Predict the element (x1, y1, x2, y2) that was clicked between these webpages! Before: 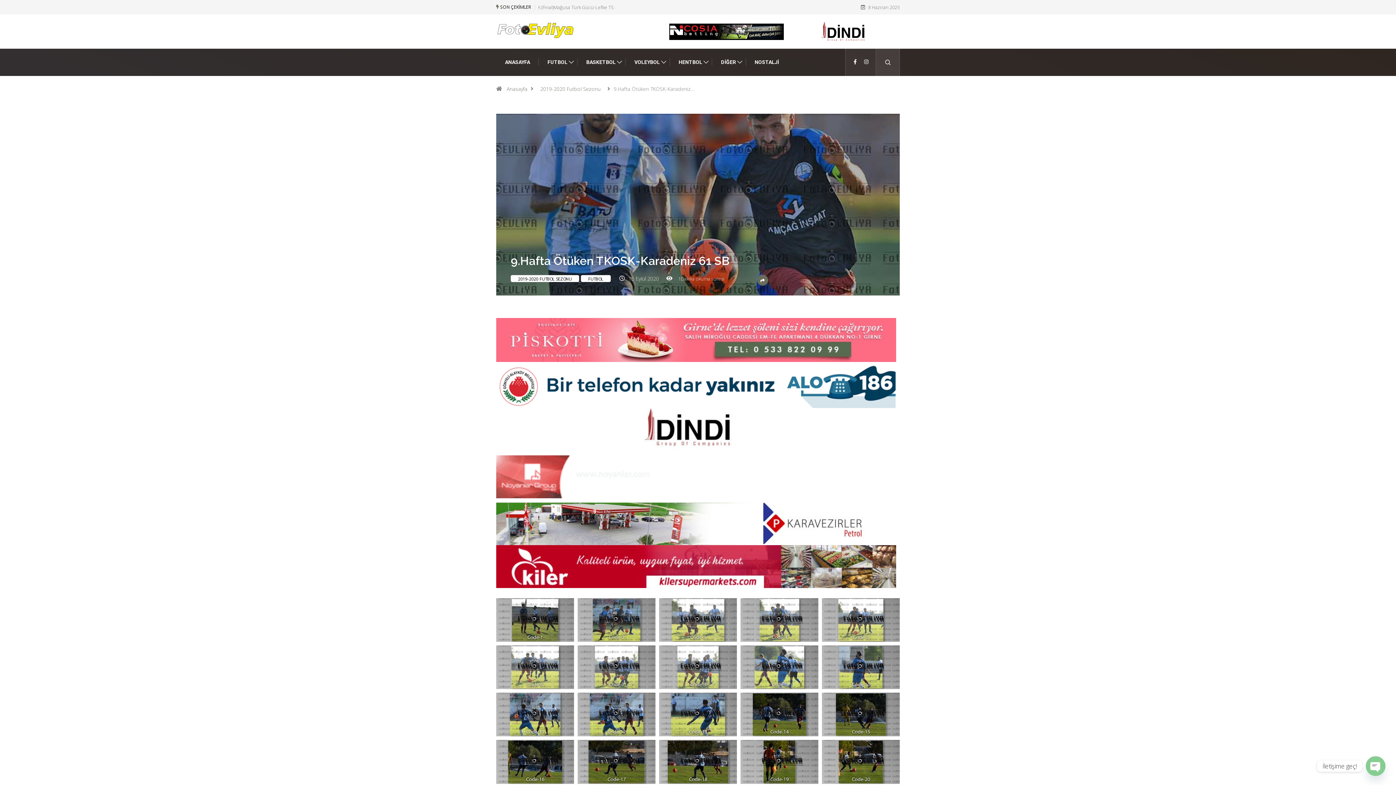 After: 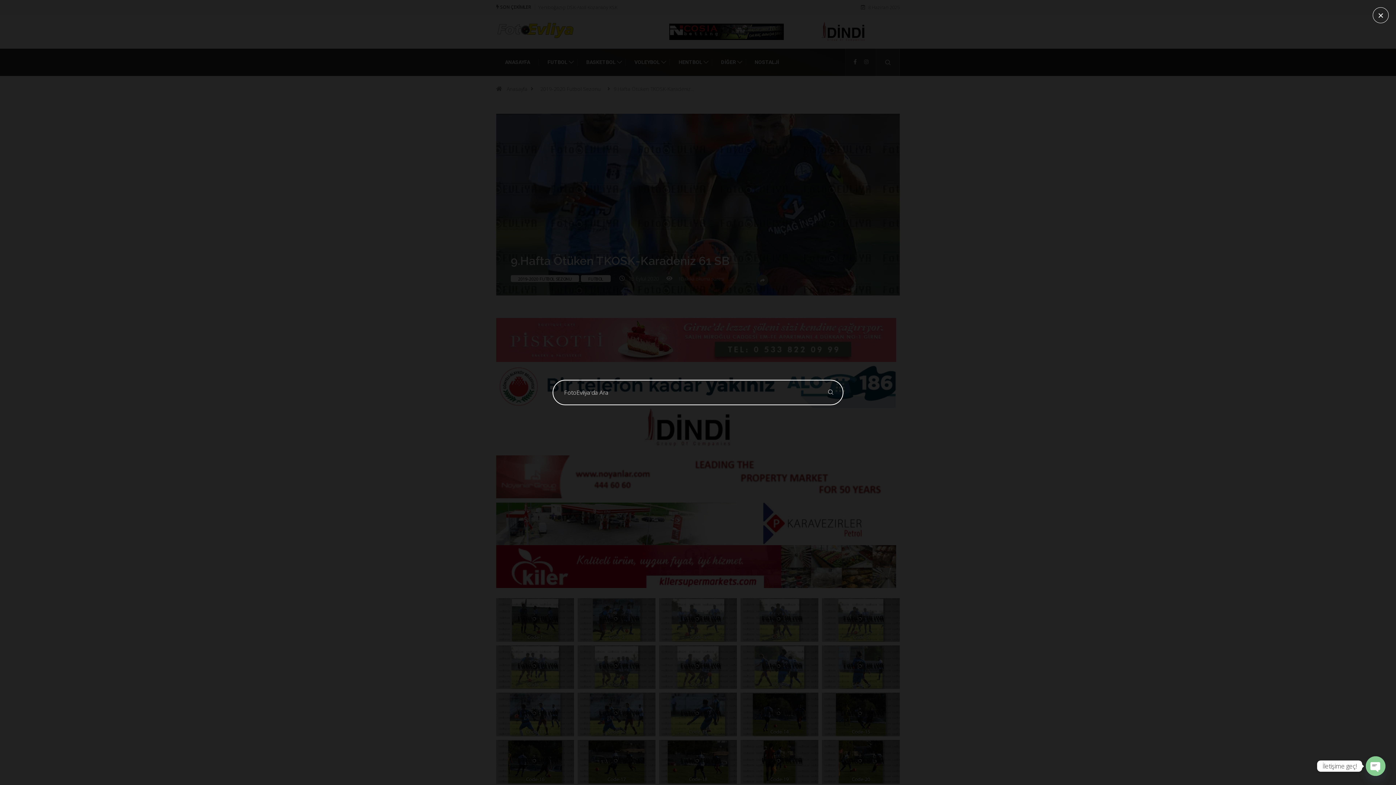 Action: bbox: (876, 48, 900, 75)